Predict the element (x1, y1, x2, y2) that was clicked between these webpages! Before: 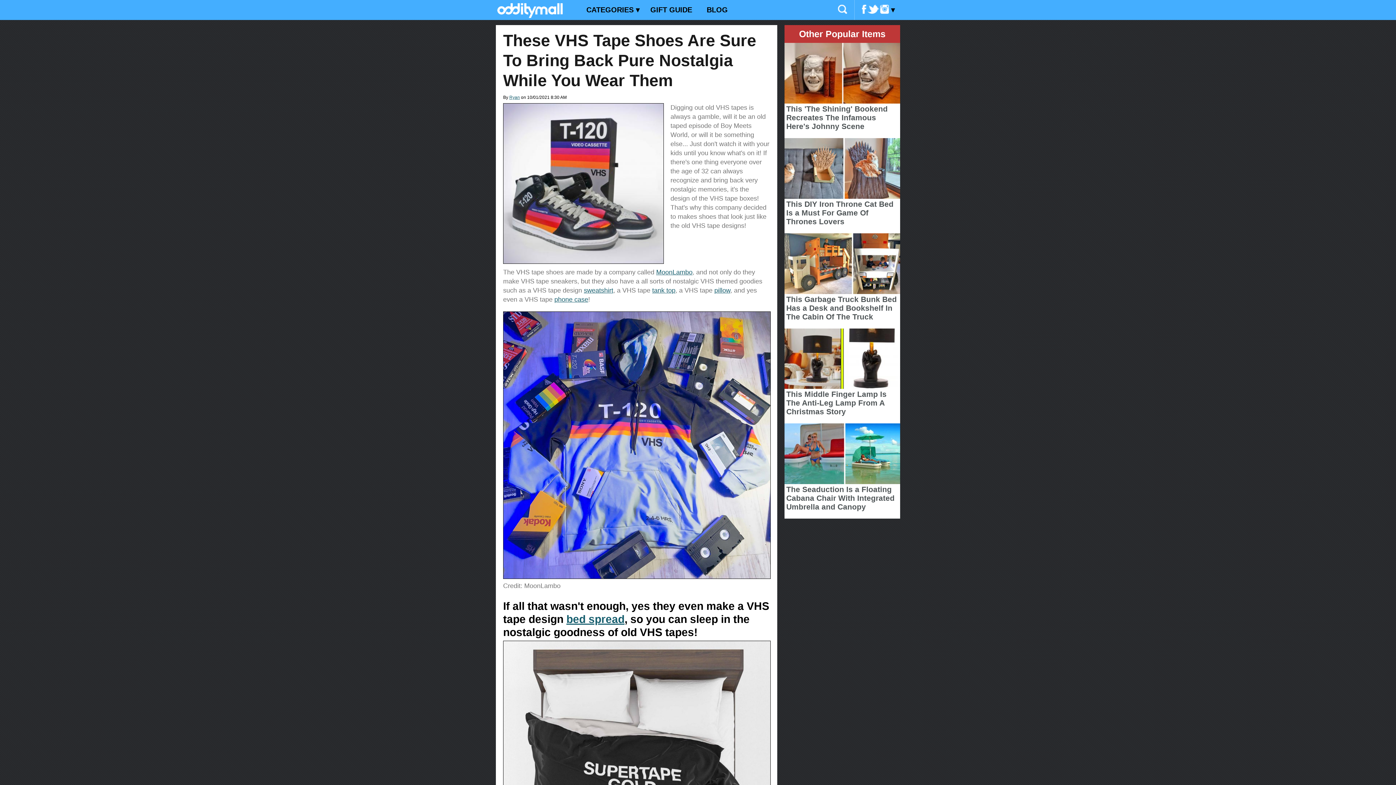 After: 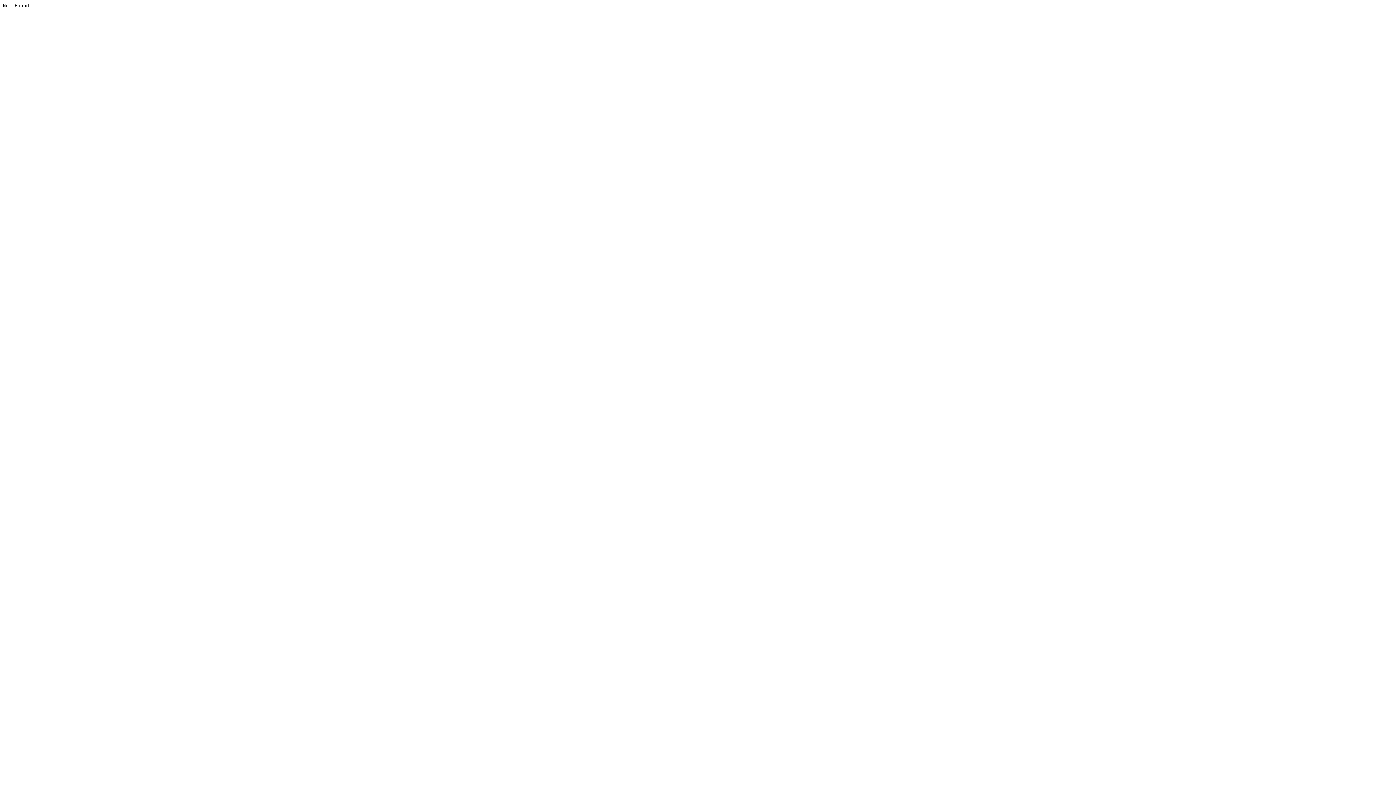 Action: bbox: (584, 287, 613, 294) label: sweatshirt